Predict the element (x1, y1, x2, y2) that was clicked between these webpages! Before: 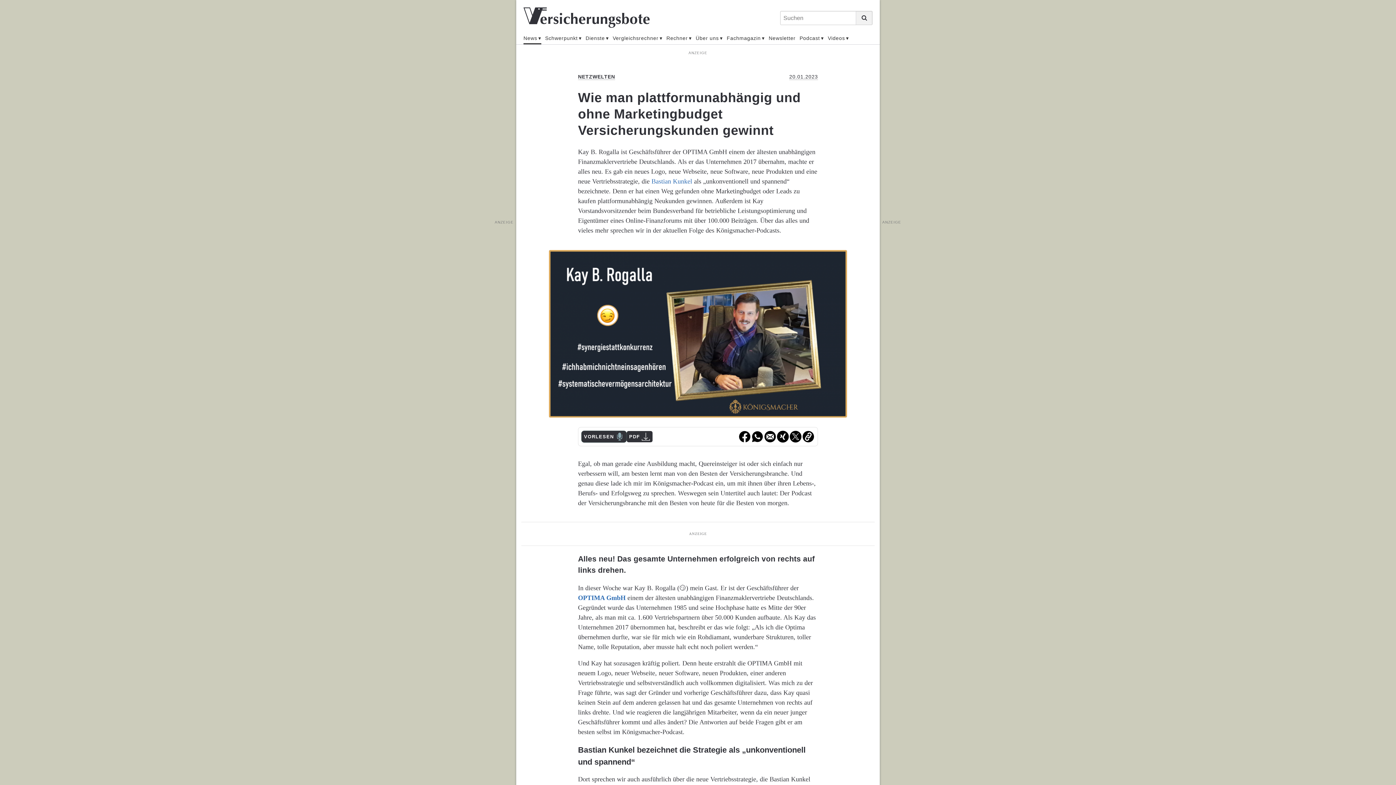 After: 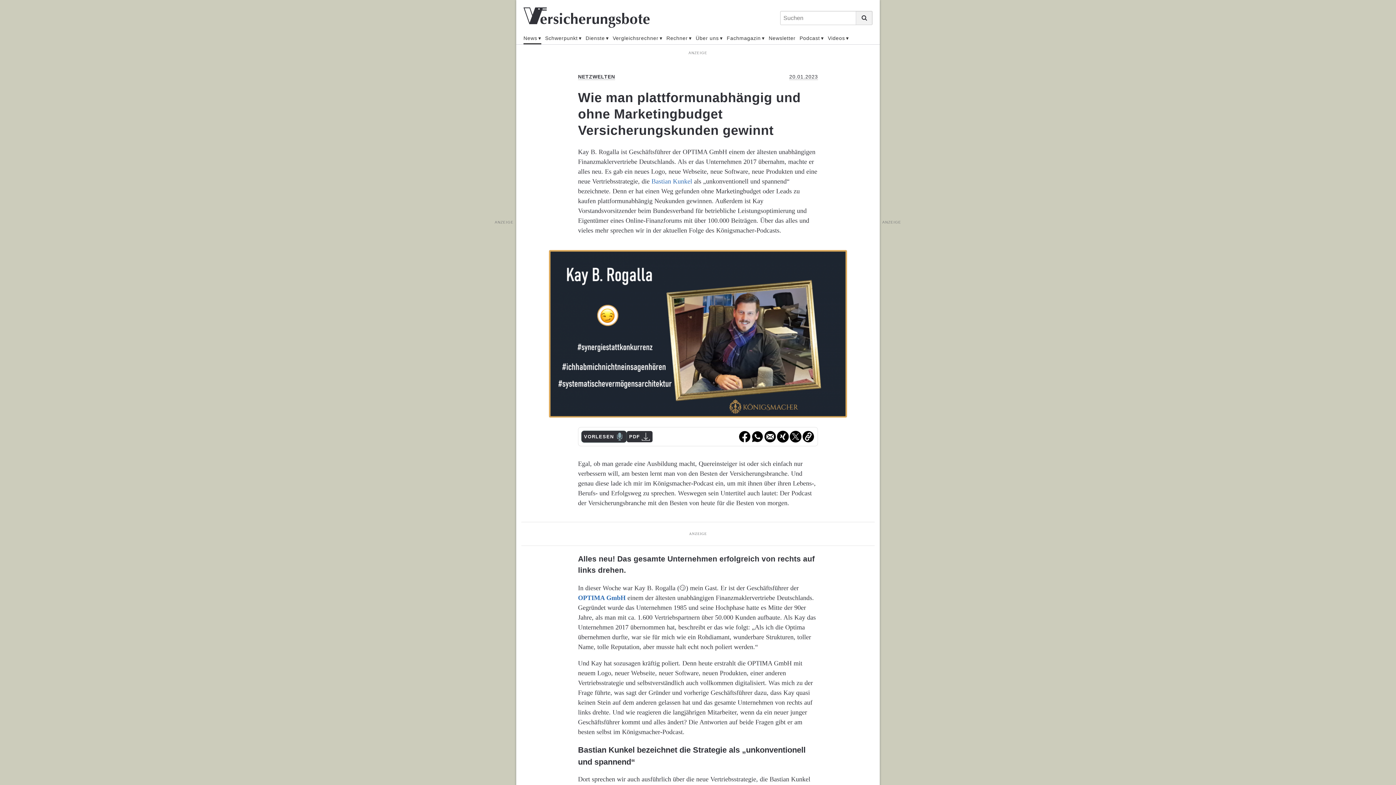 Action: bbox: (751, 430, 764, 443)